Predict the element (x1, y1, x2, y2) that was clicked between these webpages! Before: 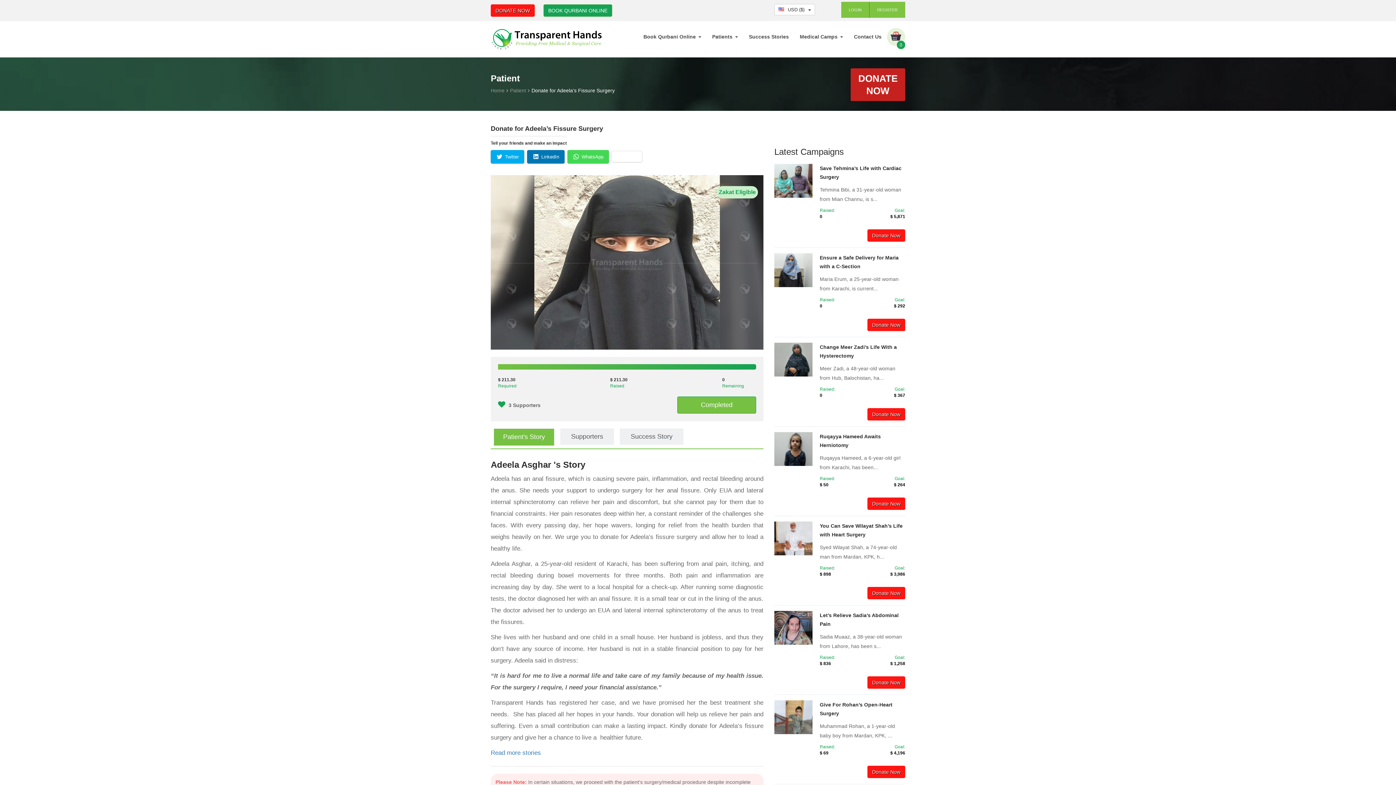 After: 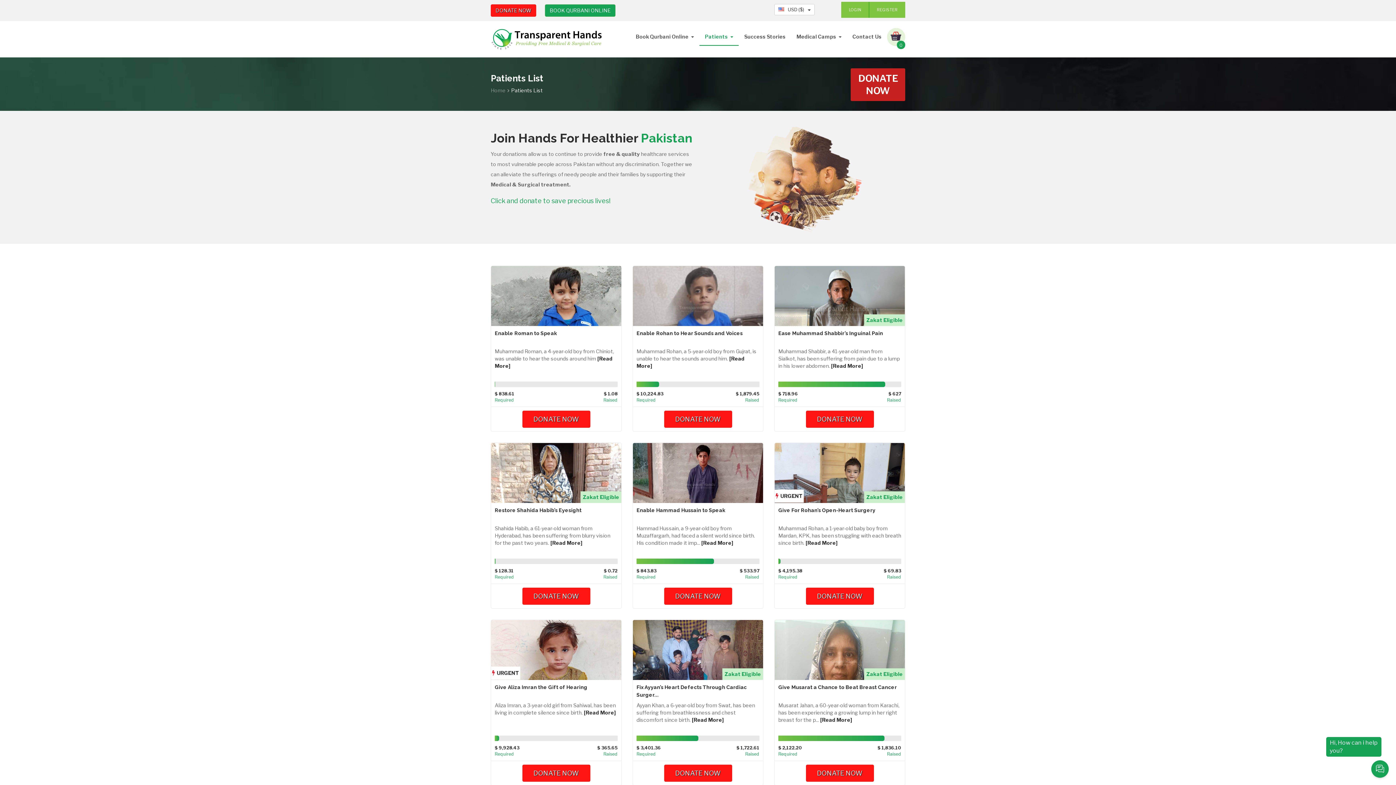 Action: bbox: (490, 749, 541, 756) label: Read more stories